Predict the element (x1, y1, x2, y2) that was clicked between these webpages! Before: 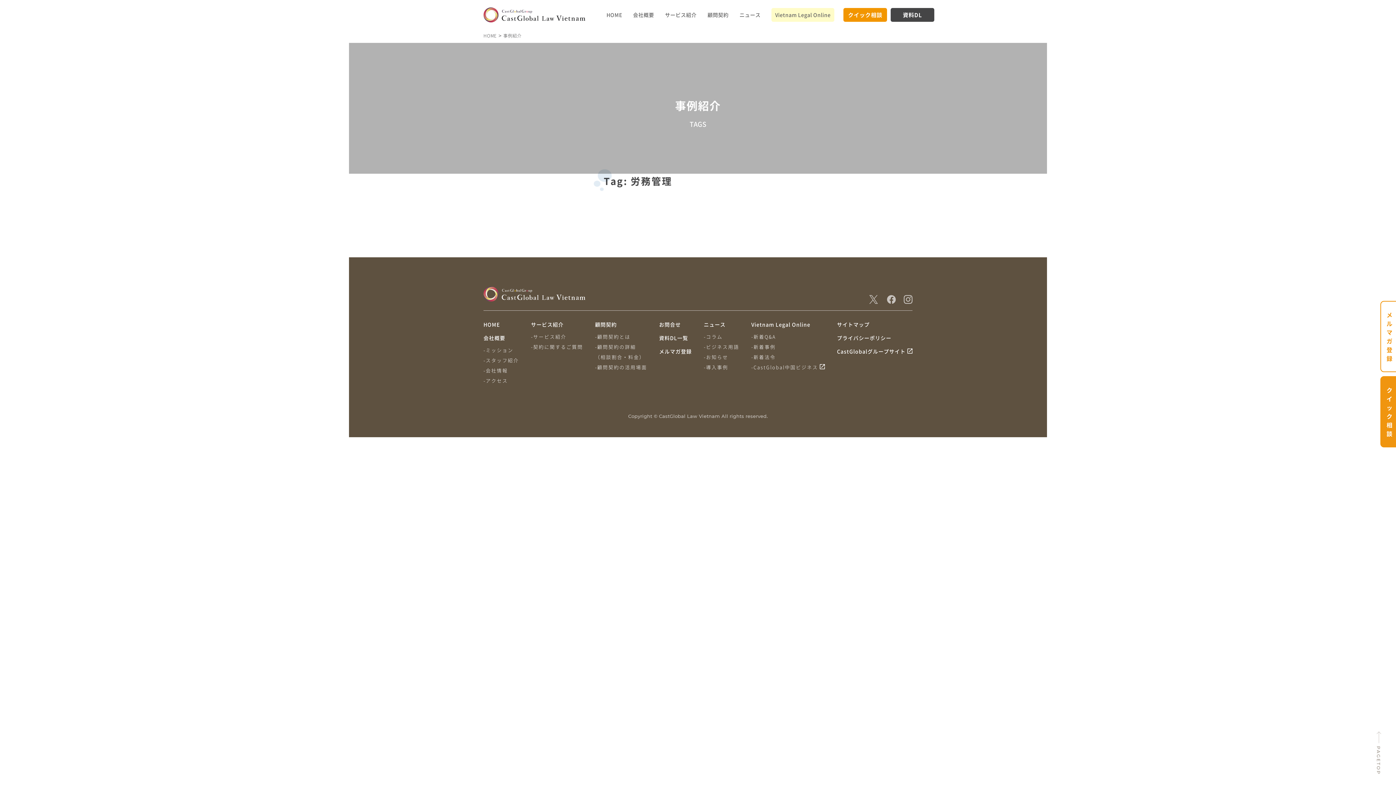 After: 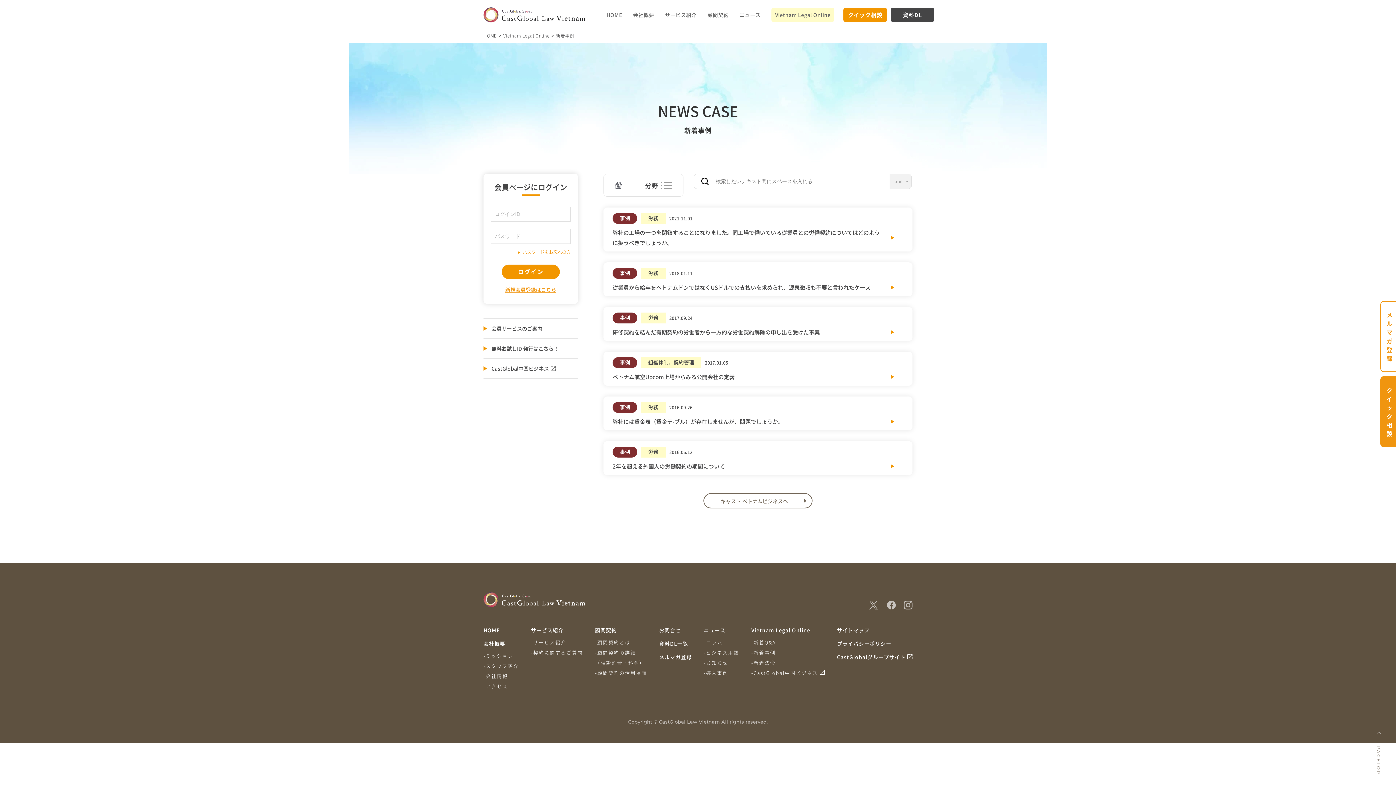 Action: label: -新着事例 bbox: (751, 343, 775, 350)